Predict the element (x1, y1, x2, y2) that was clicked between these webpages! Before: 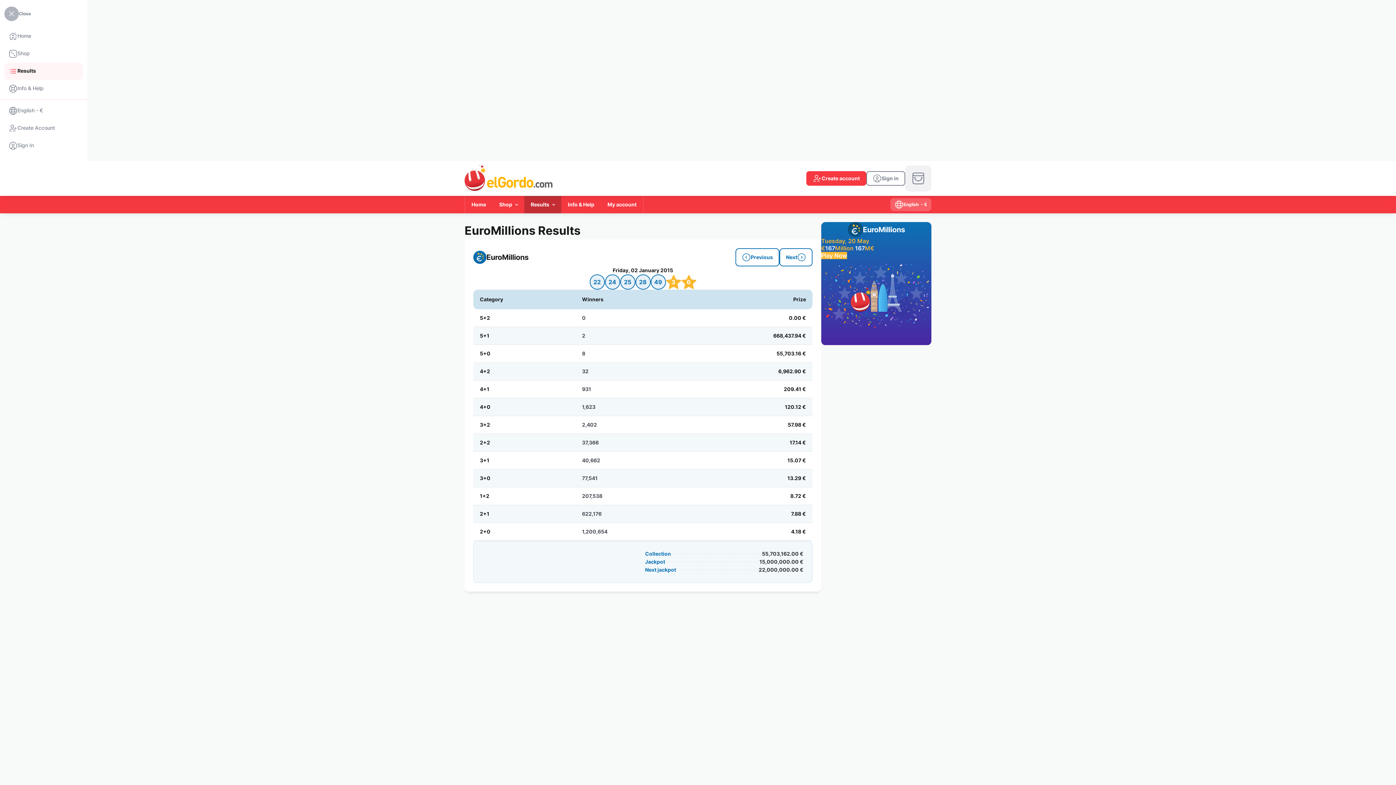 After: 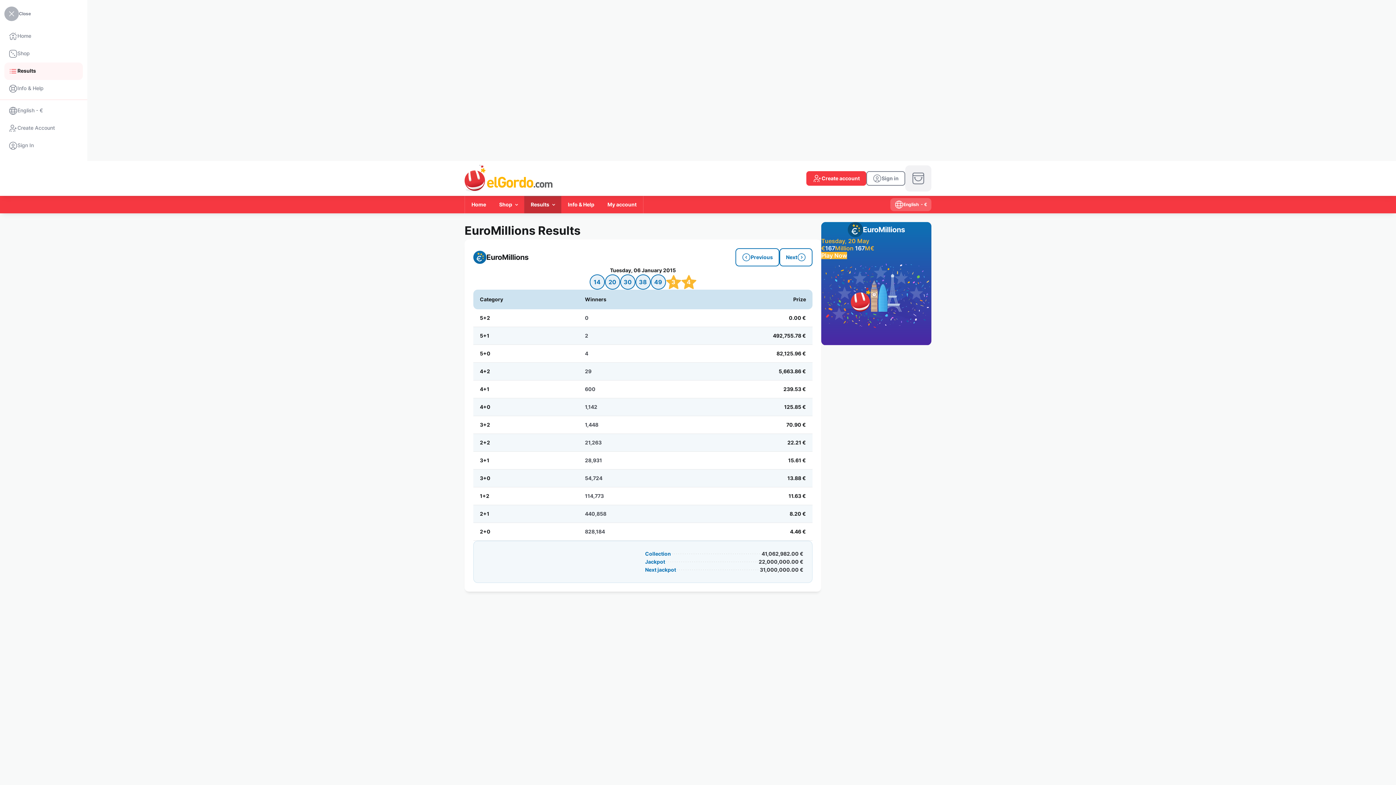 Action: label: Next bbox: (779, 248, 812, 266)